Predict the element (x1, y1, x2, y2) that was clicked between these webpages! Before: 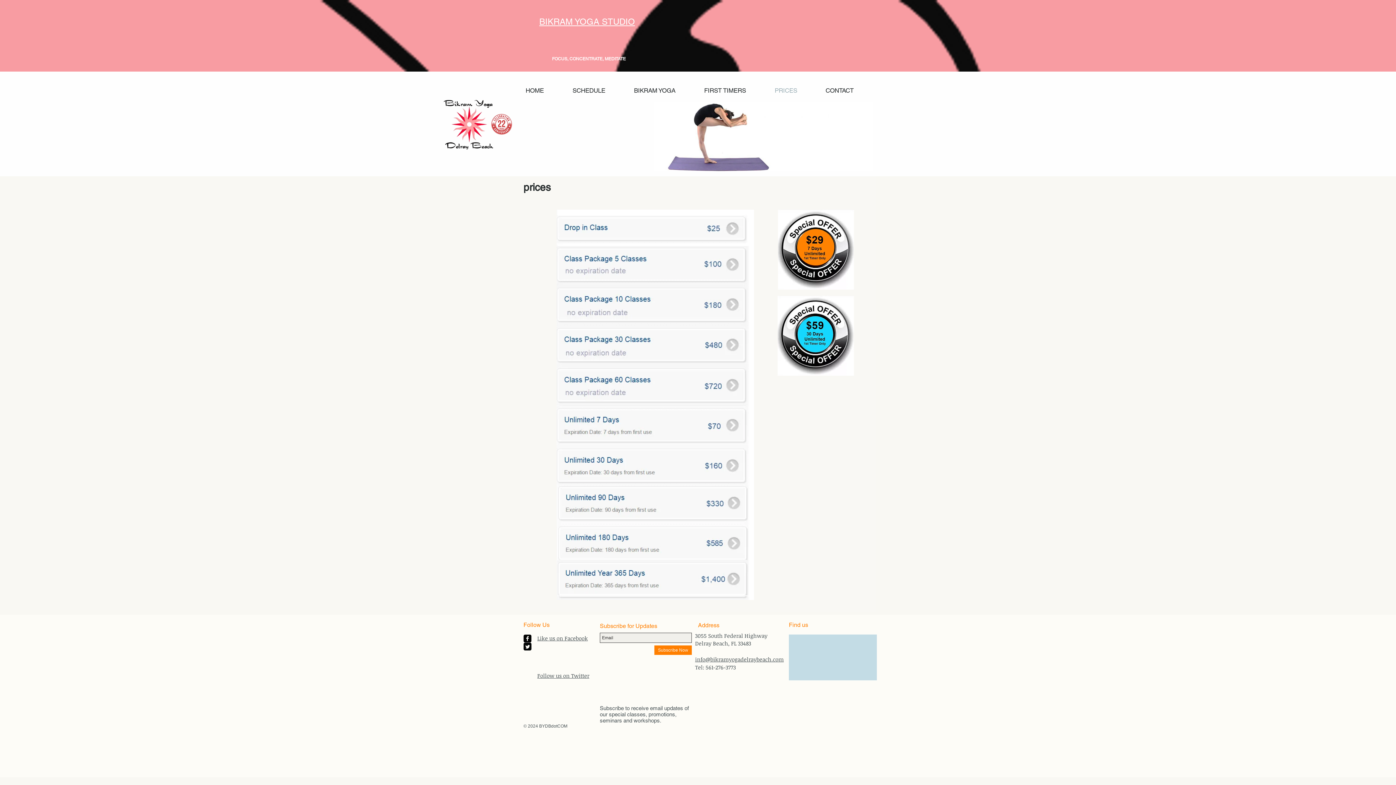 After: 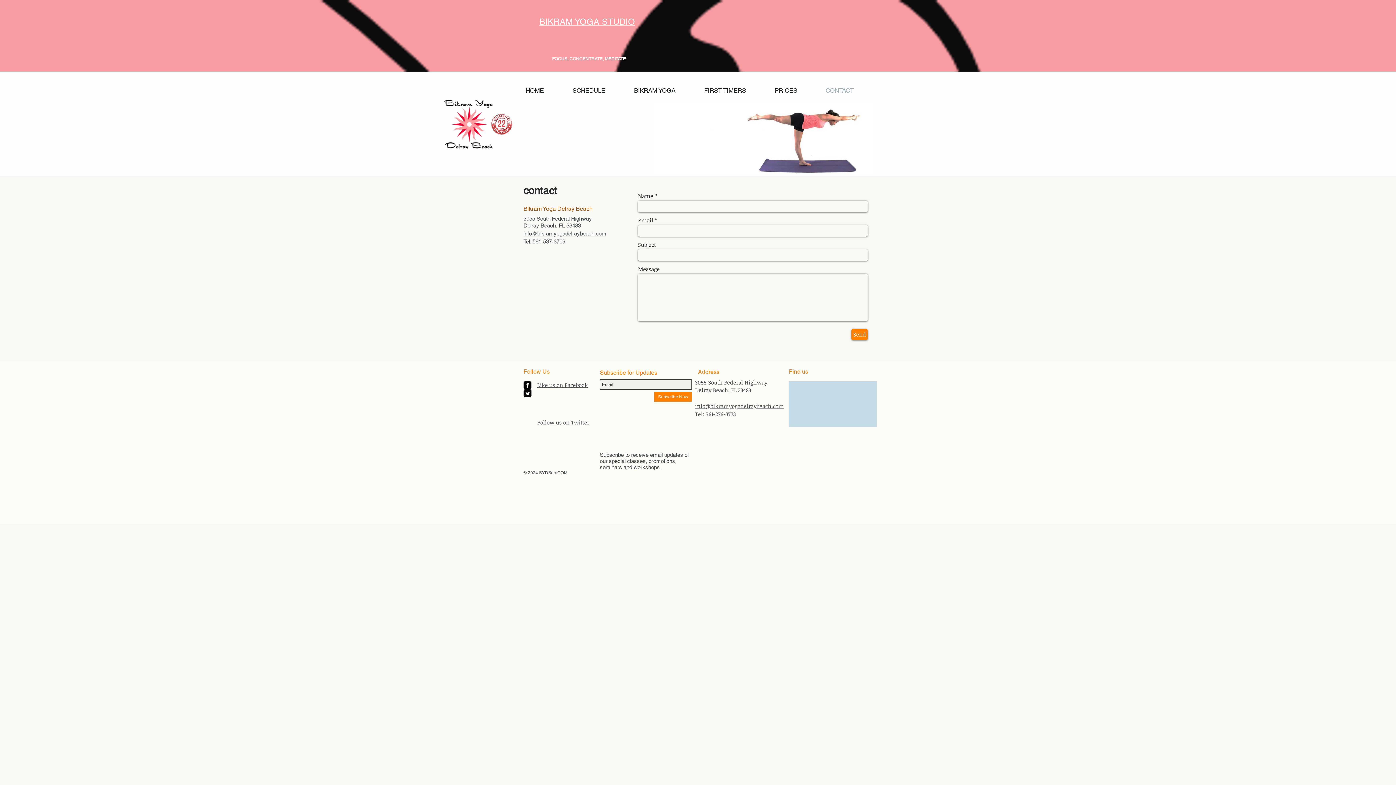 Action: bbox: (820, 81, 876, 100) label: CONTACT